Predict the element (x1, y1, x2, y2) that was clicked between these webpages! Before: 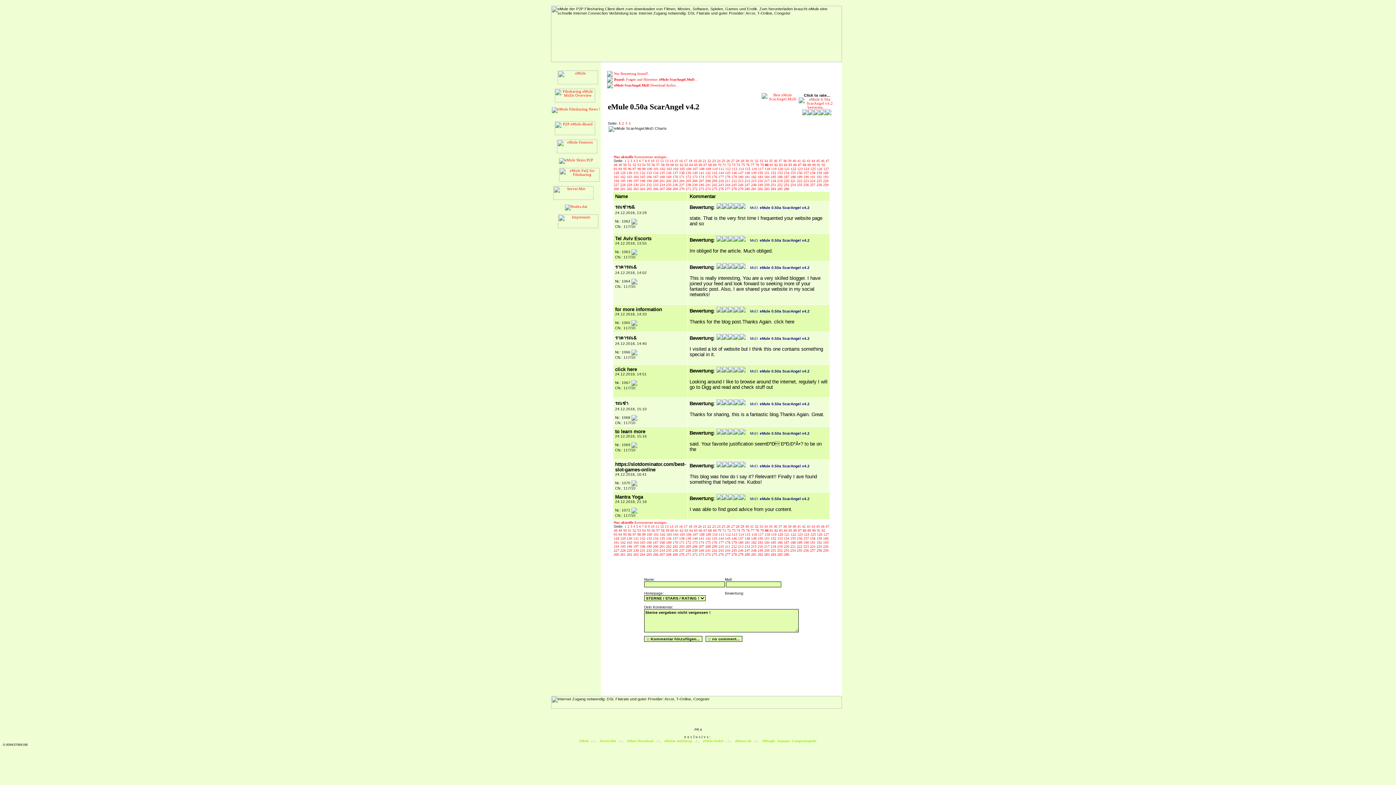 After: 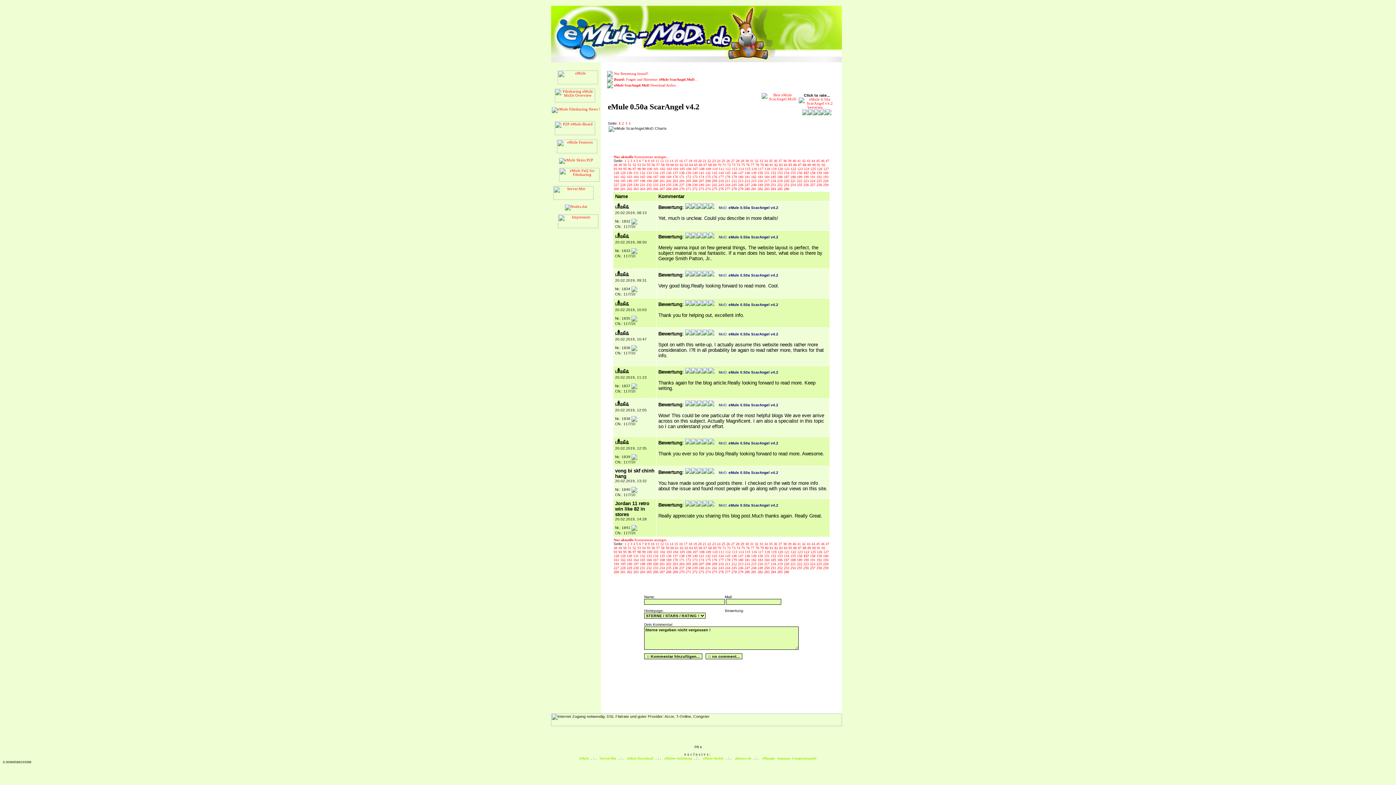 Action: bbox: (803, 170, 810, 174) label: 157 